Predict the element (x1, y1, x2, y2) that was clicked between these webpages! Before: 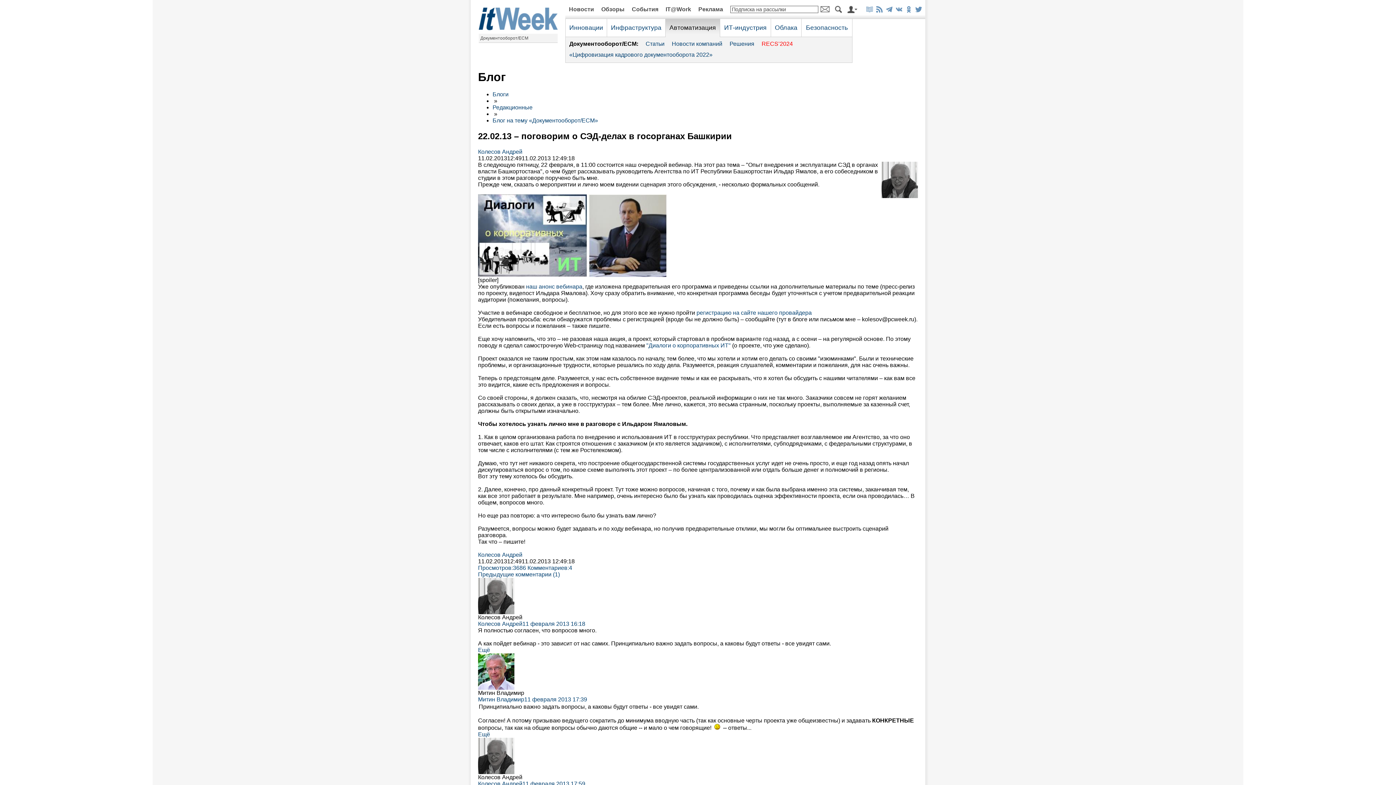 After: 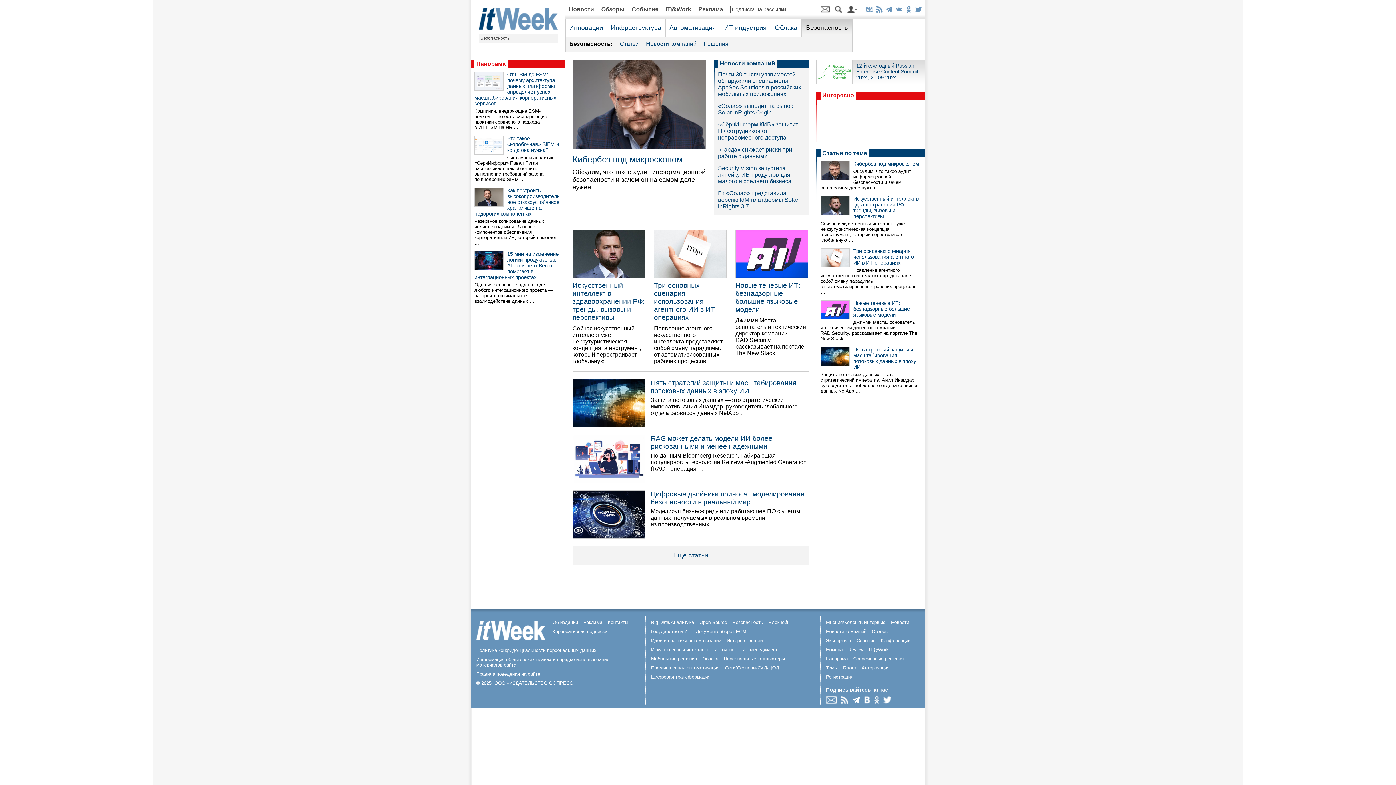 Action: bbox: (806, 24, 848, 31) label: Безопасность